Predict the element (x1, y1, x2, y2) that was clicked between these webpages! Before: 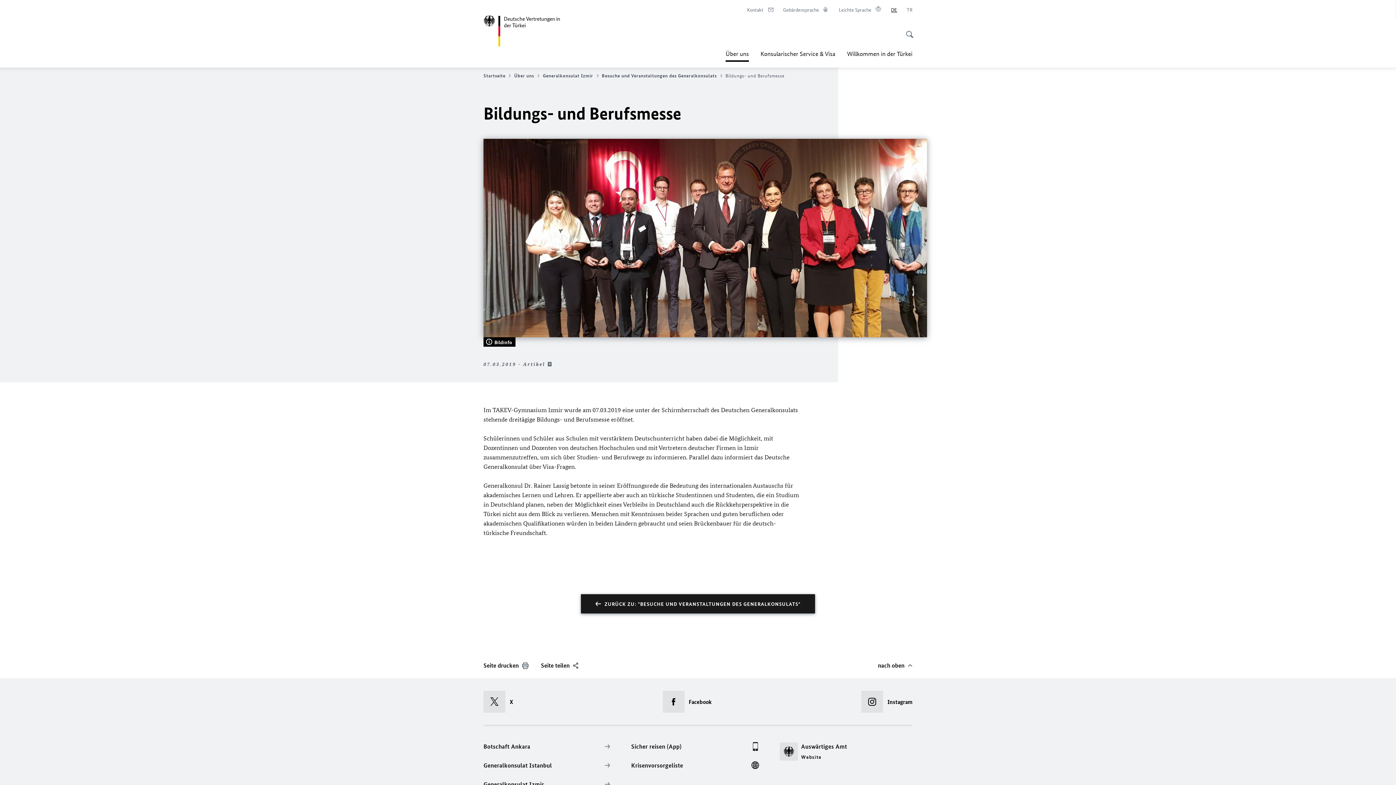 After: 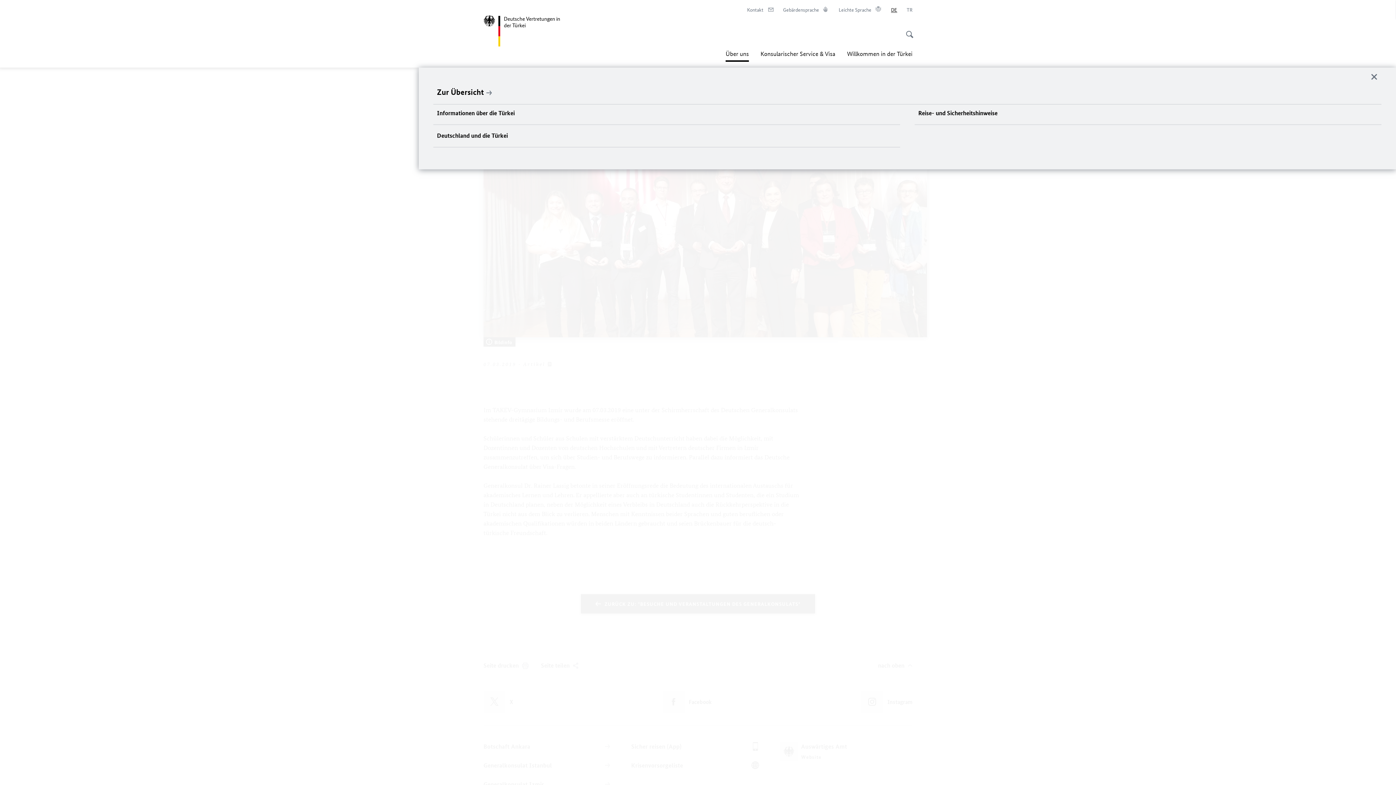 Action: bbox: (847, 45, 912, 61) label: Willkommen in der Türkei